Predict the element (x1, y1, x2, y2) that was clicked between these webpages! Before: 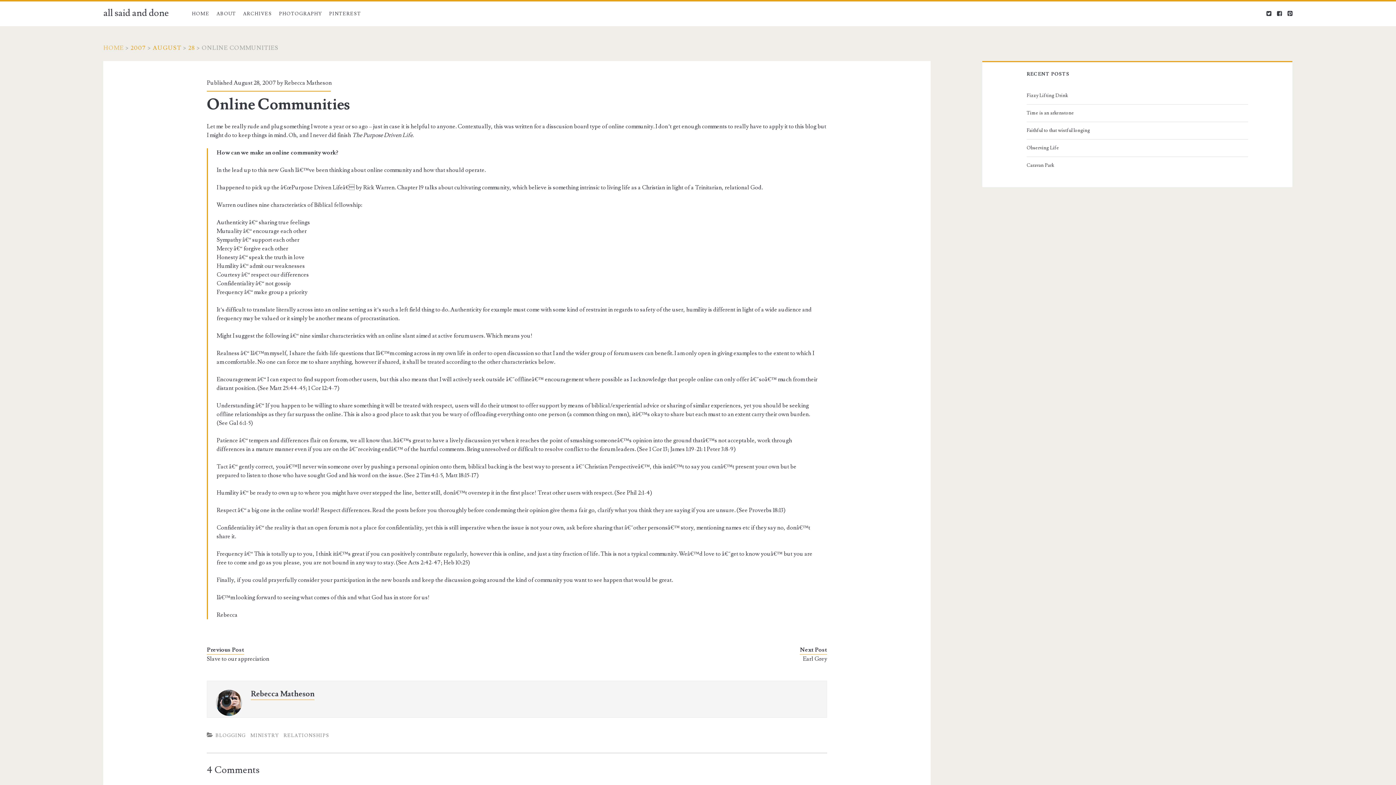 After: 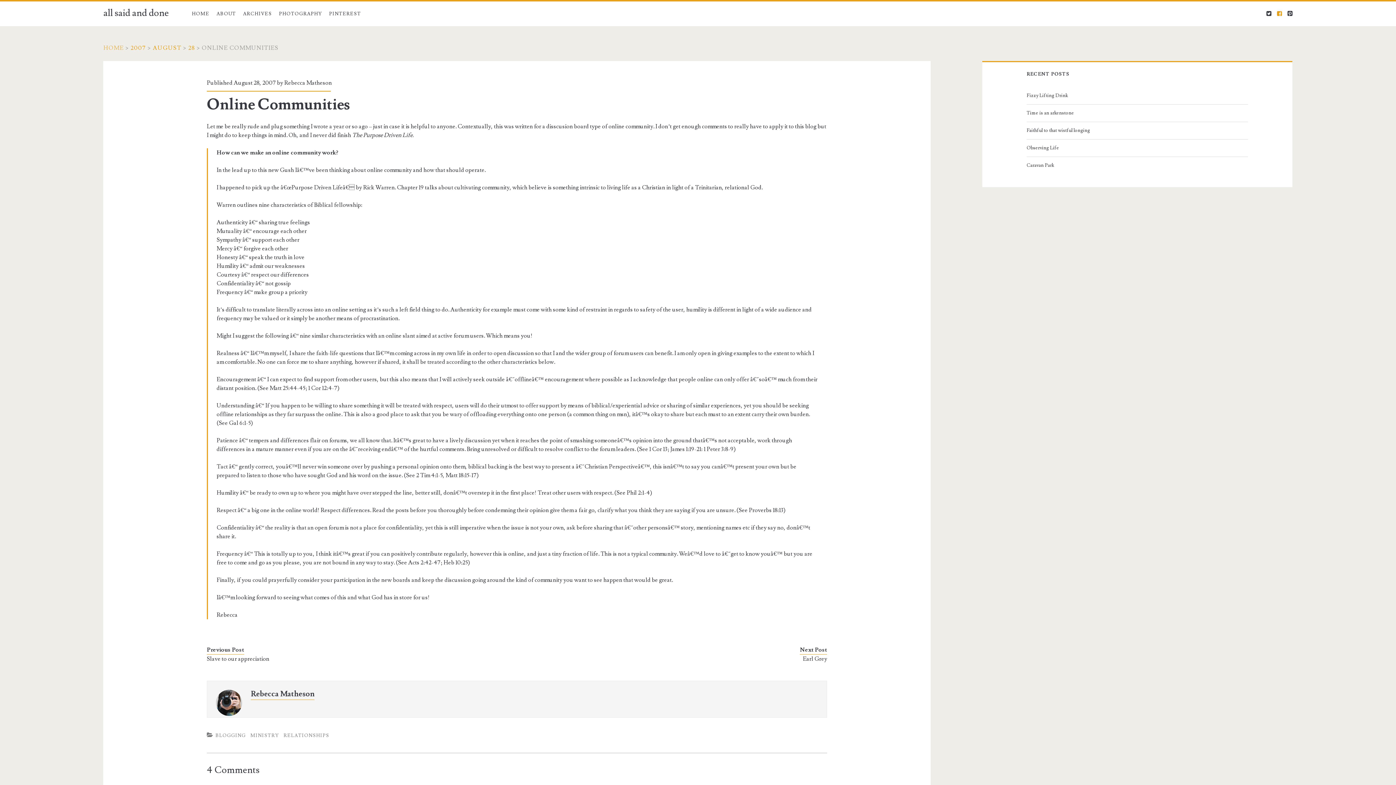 Action: bbox: (1277, 10, 1282, 17)